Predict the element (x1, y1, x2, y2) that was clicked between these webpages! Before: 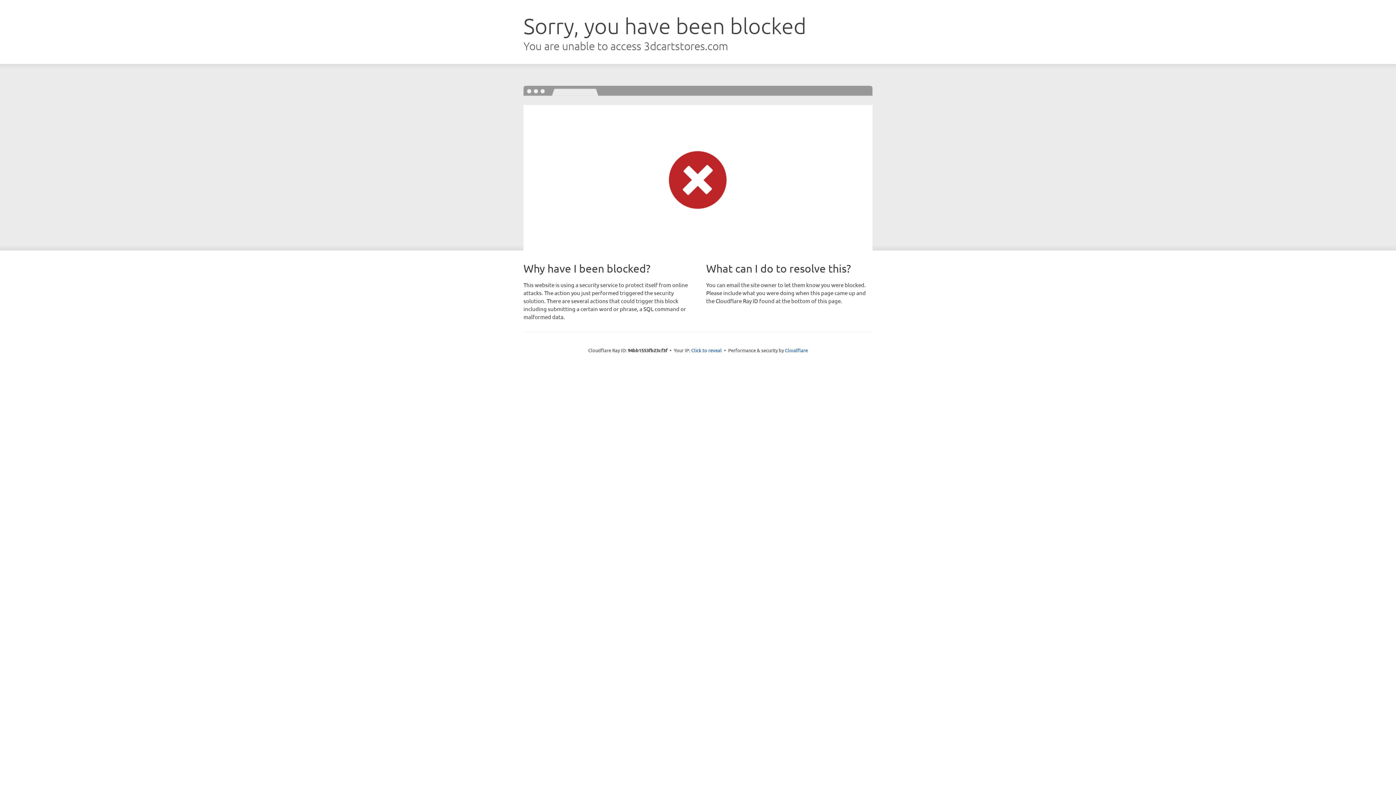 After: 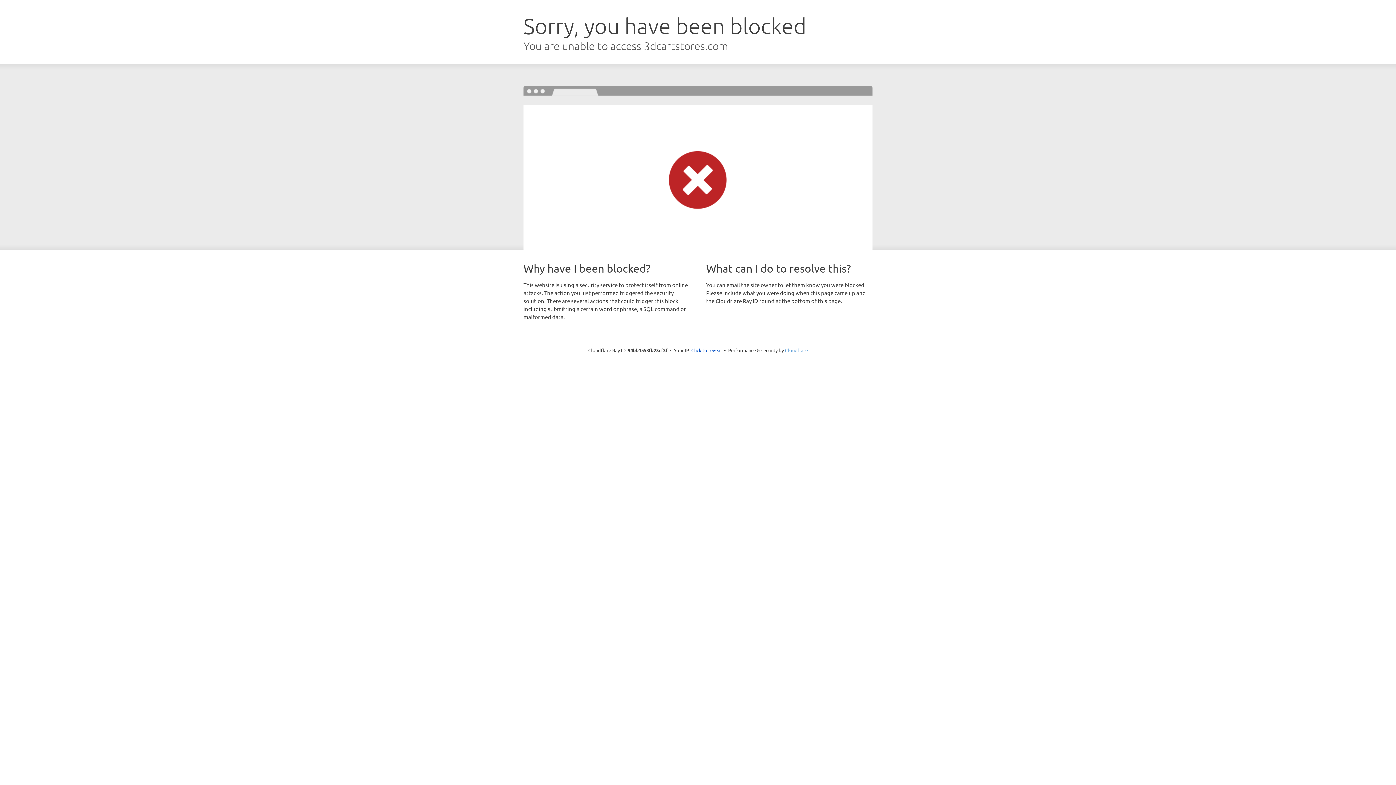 Action: bbox: (785, 347, 808, 353) label: Cloudflare